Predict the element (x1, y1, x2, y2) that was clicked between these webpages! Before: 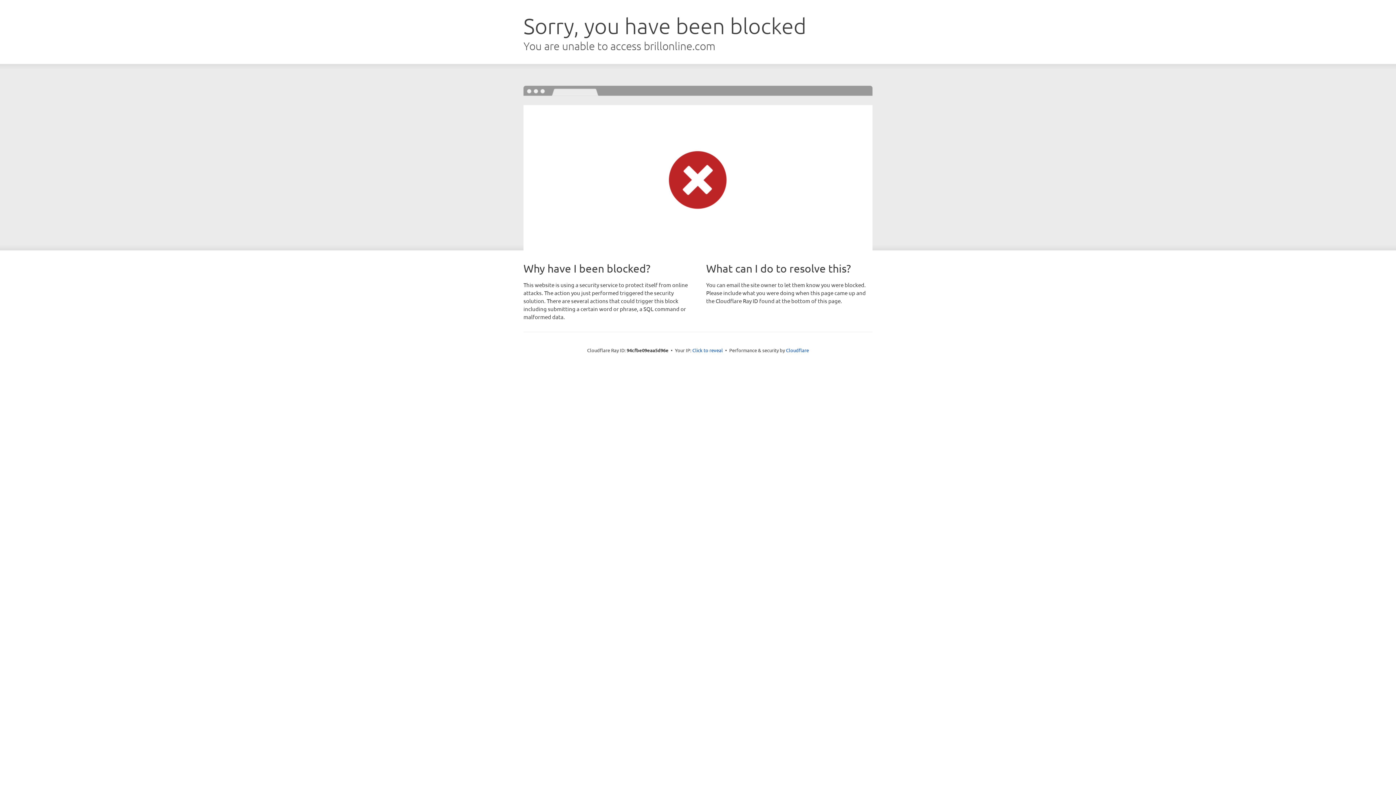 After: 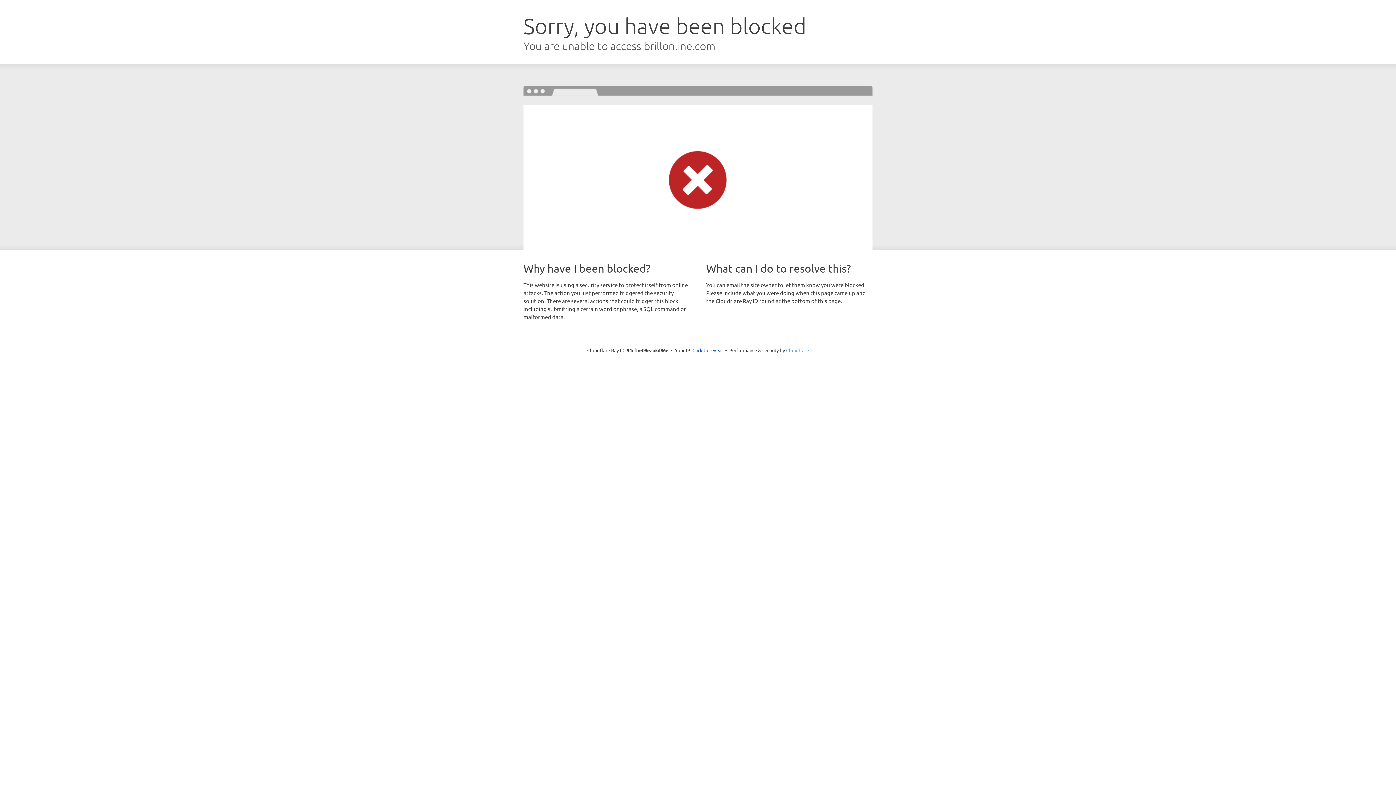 Action: bbox: (786, 347, 809, 353) label: Cloudflare